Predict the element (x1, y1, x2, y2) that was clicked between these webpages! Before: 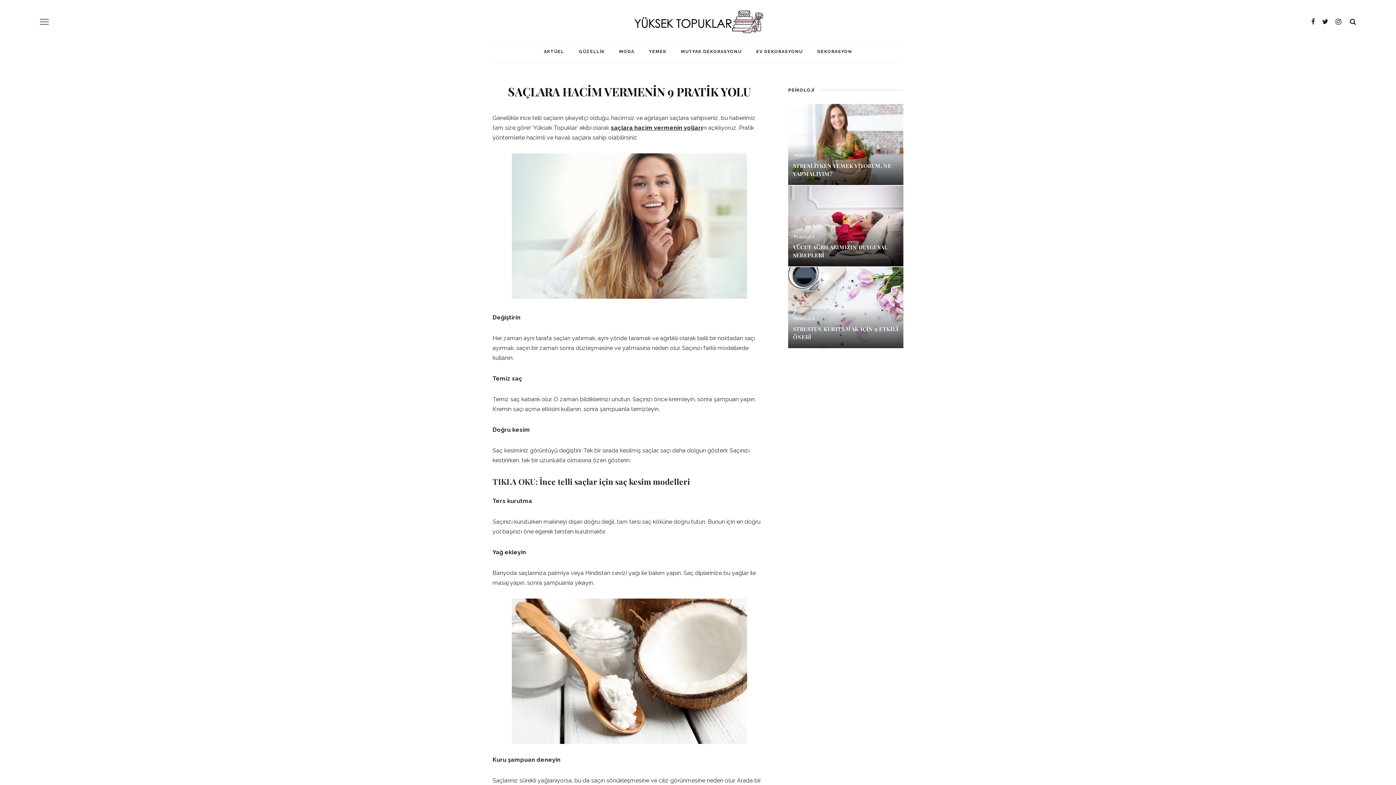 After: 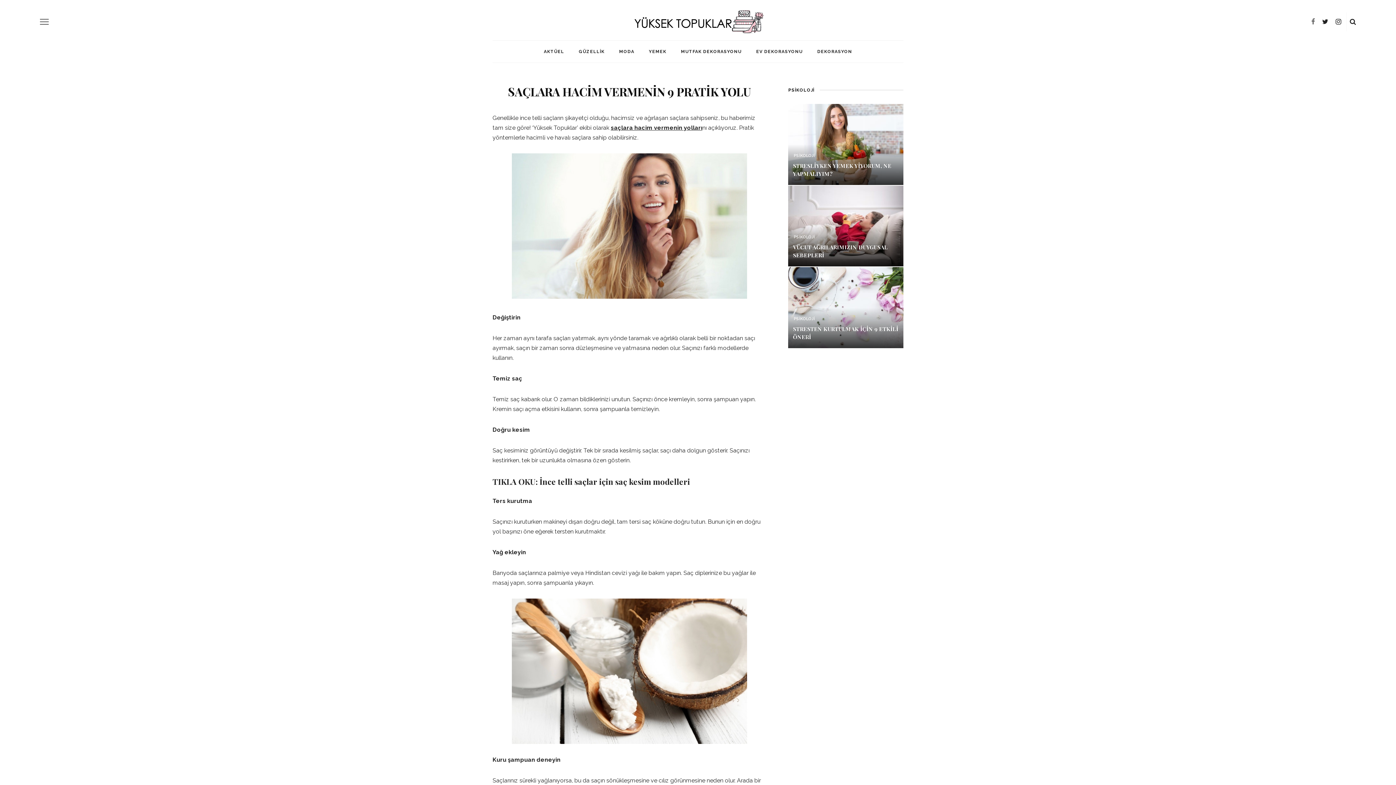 Action: bbox: (1308, 14, 1318, 29)